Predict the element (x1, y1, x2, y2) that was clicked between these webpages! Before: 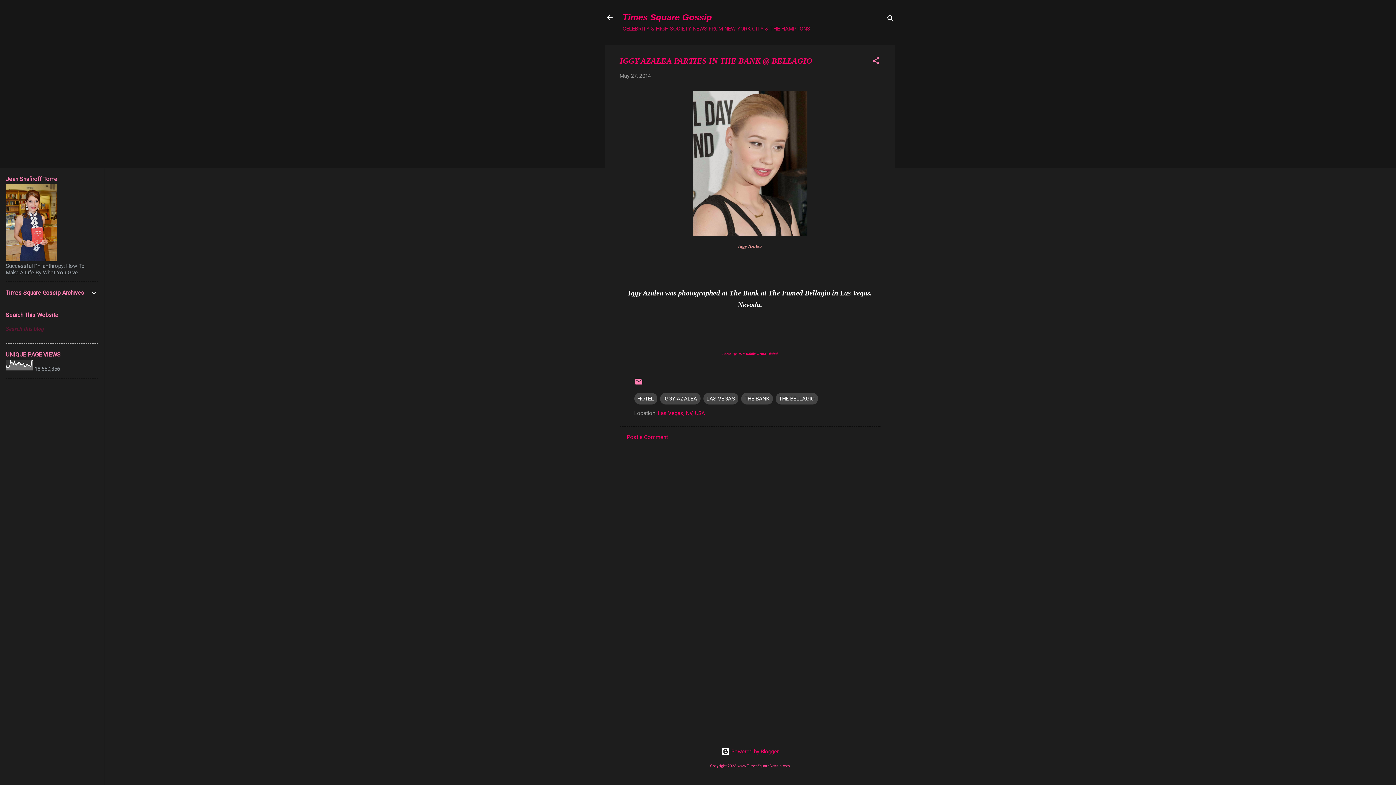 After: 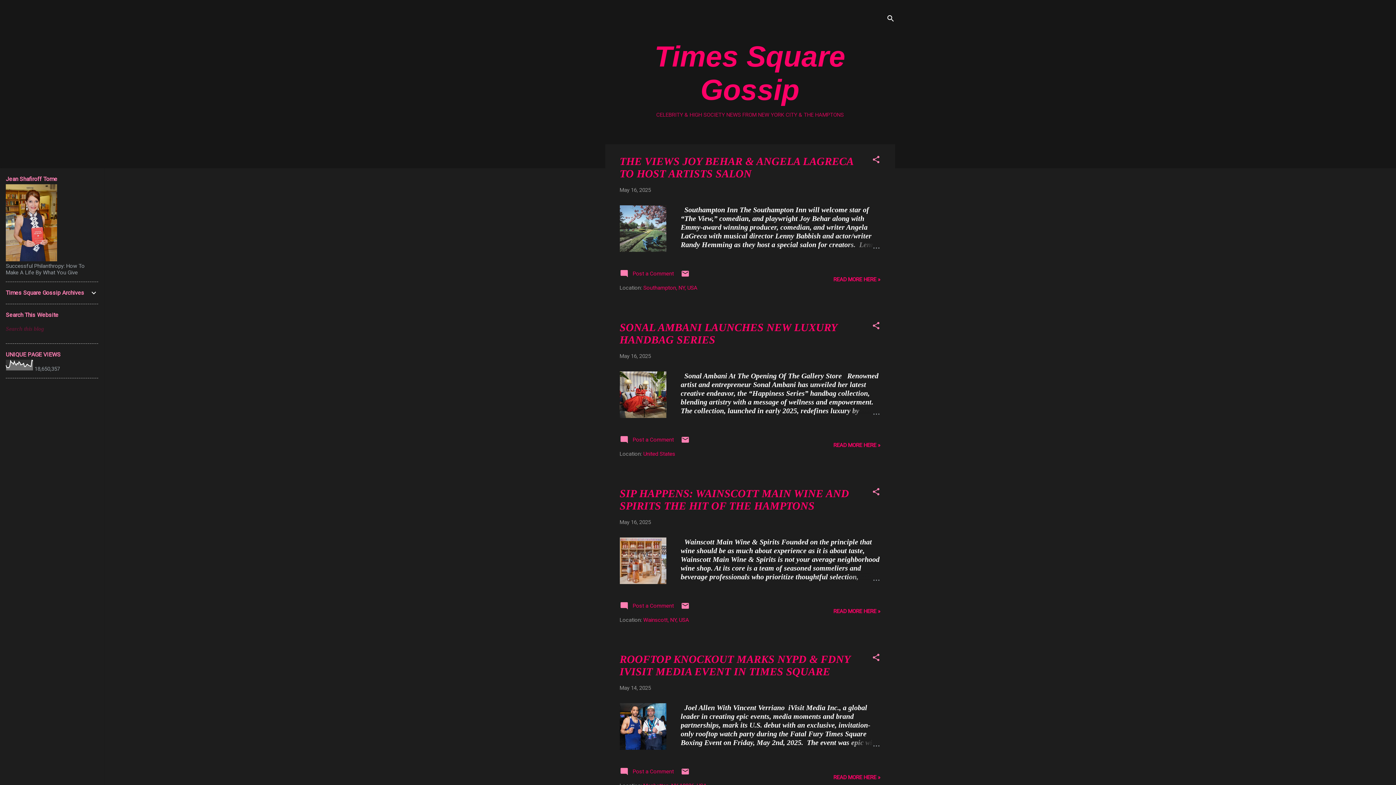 Action: label: Times Square Gossip bbox: (622, 12, 712, 22)